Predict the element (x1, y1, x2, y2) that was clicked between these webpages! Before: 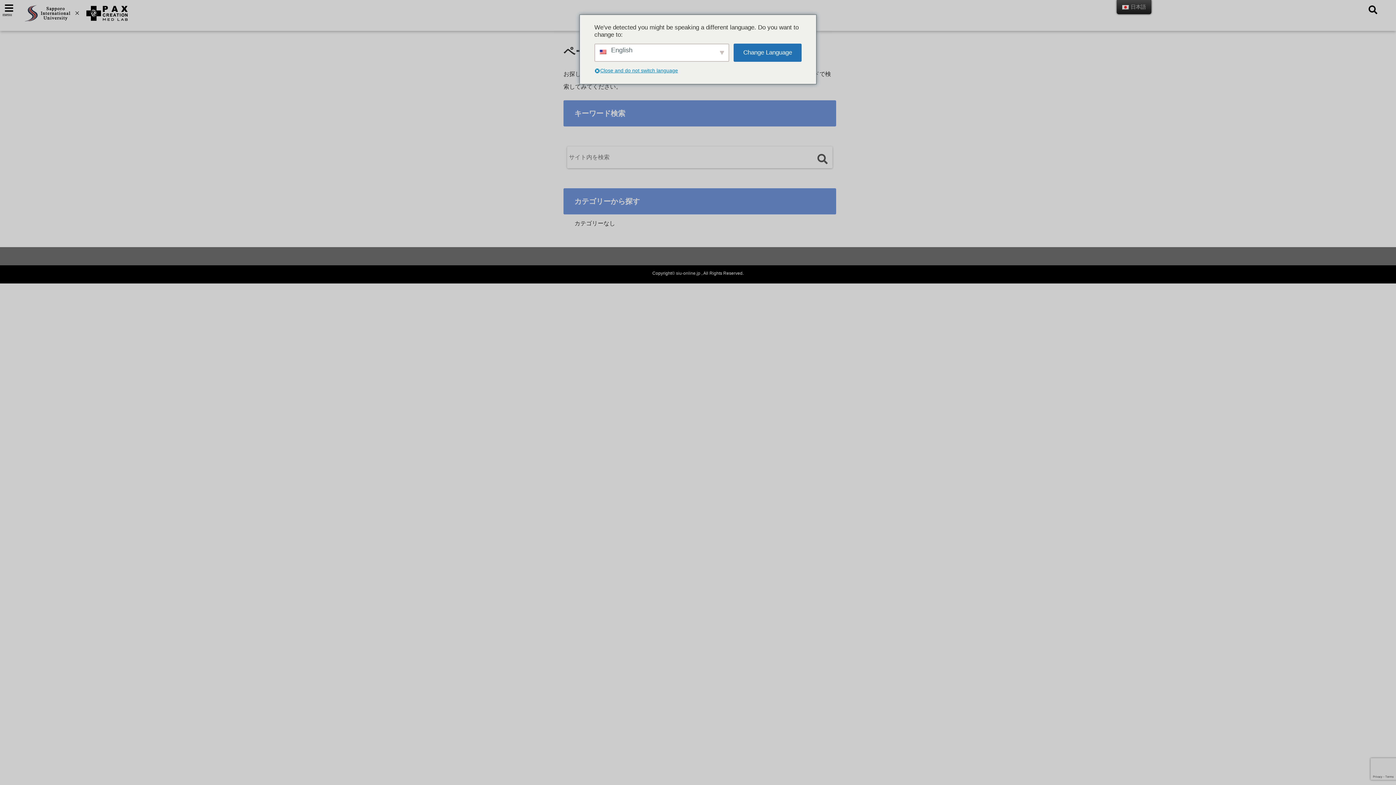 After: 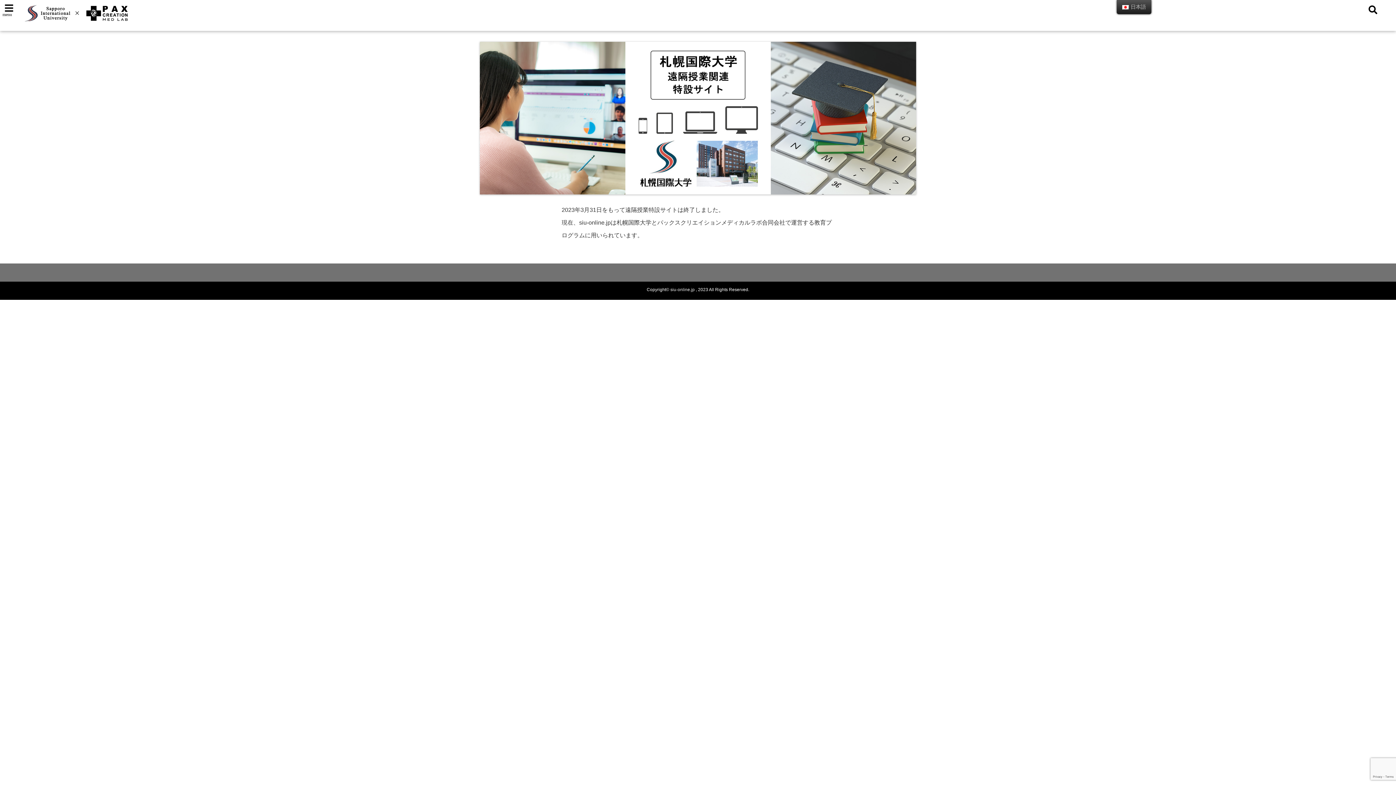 Action: label: siu-online.jp bbox: (676, 267, 700, 280)